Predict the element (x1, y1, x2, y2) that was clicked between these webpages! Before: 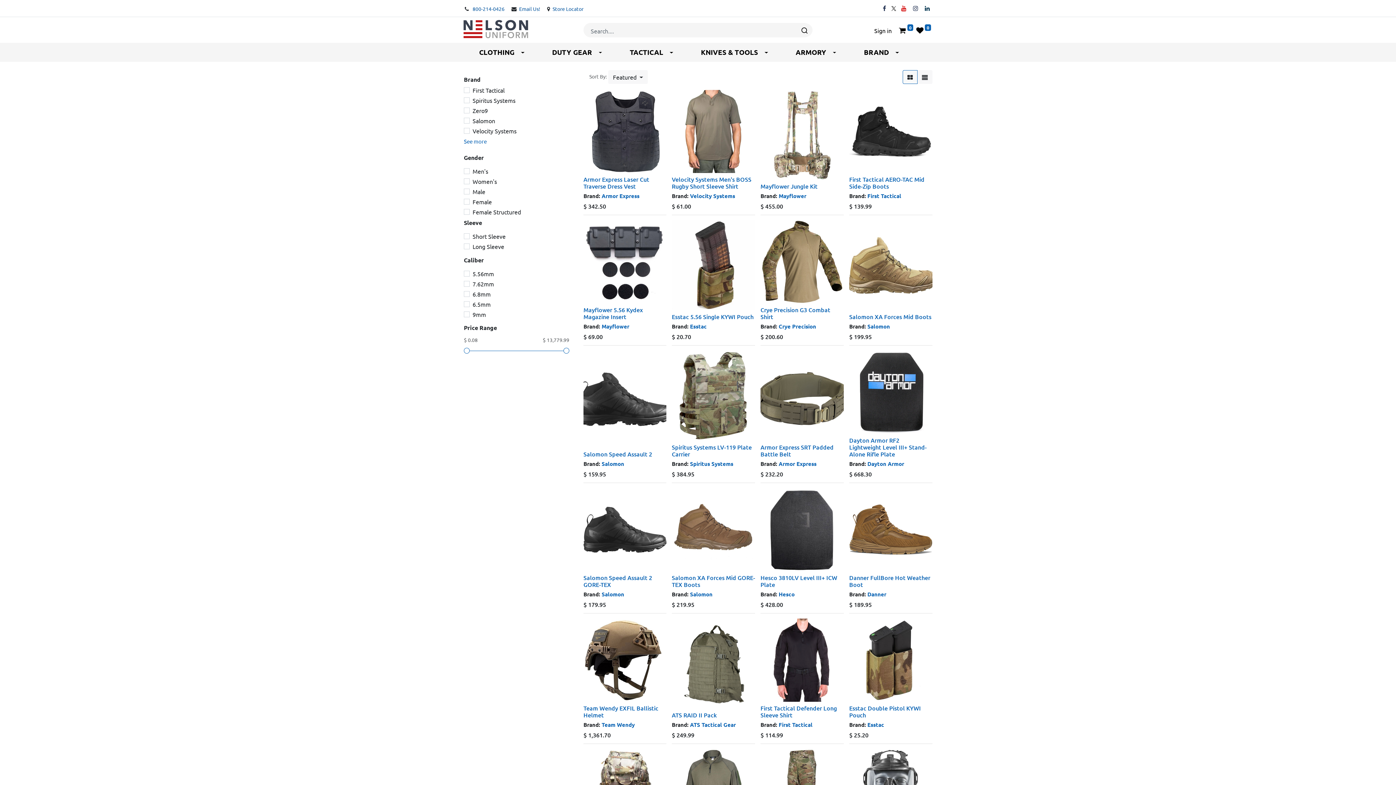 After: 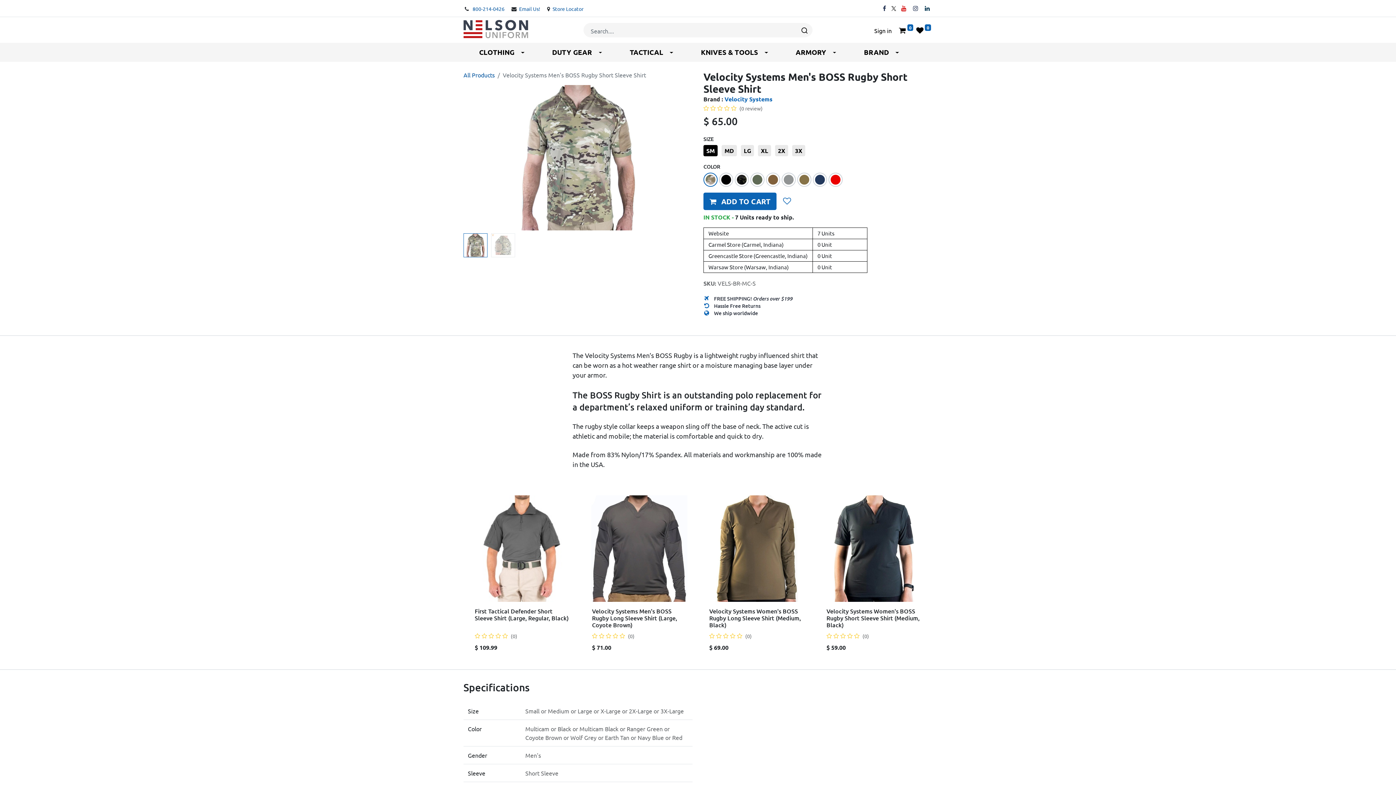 Action: bbox: (672, 175, 751, 190) label: Velocity Systems Men's BOSS Rugby Short Sleeve Shirt